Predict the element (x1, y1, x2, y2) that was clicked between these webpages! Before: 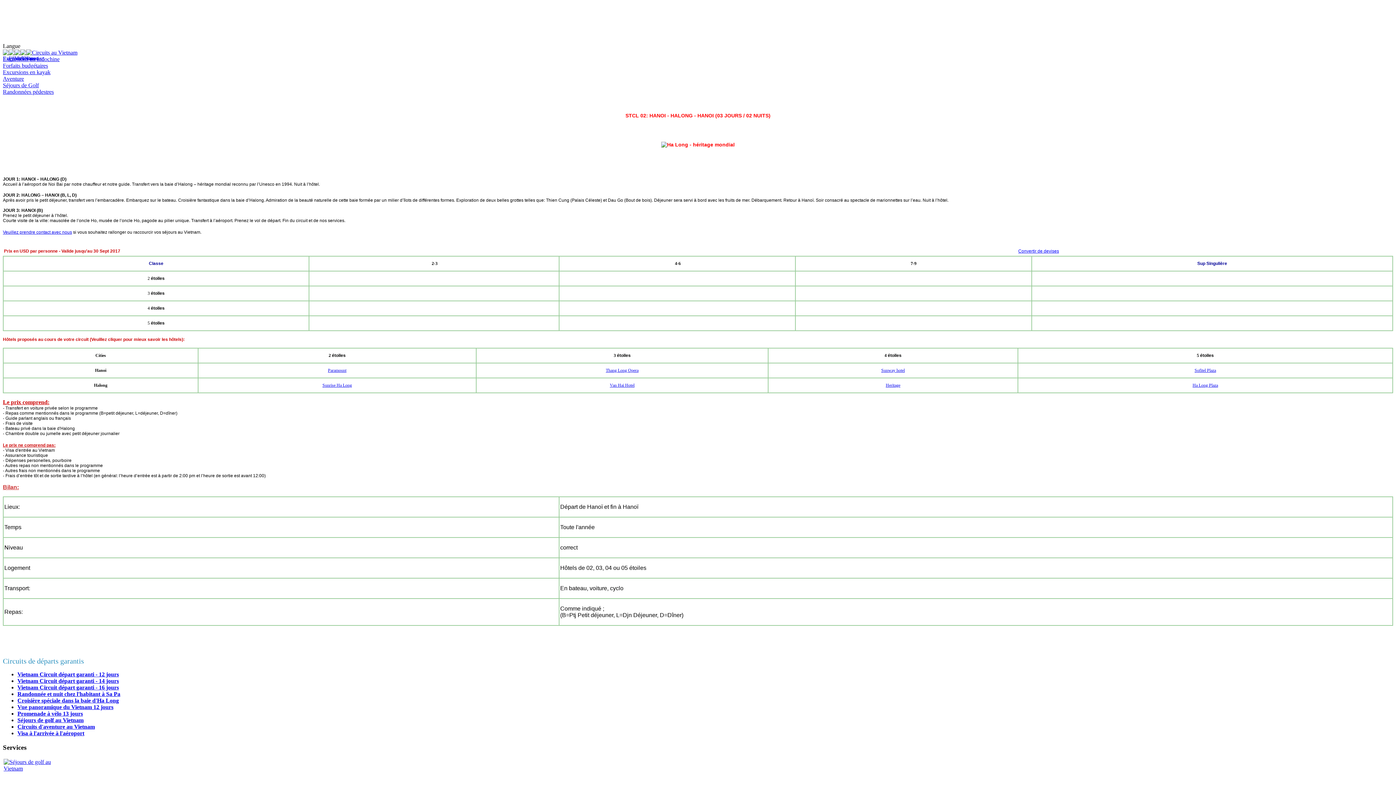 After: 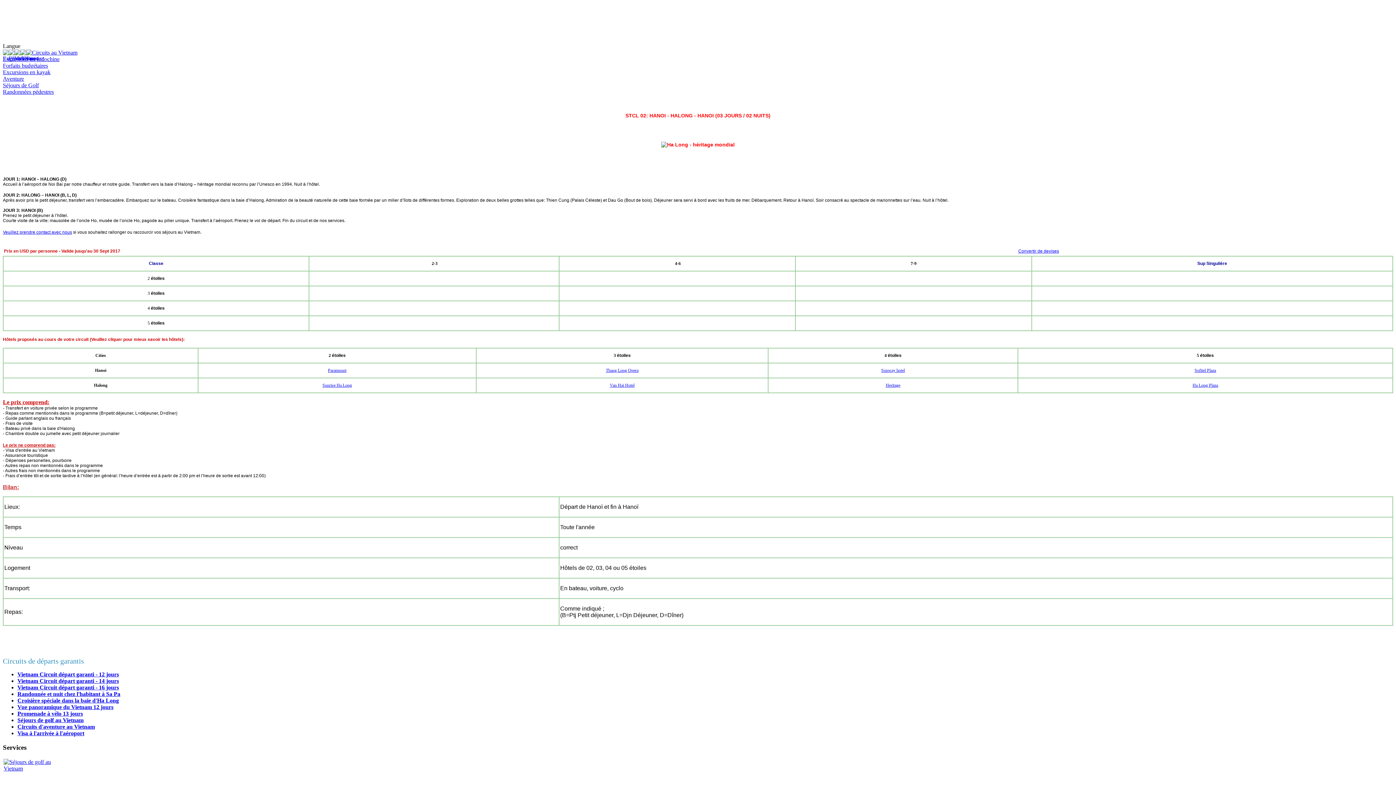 Action: label: Veuillez prendre contact avec nous bbox: (2, 229, 72, 234)